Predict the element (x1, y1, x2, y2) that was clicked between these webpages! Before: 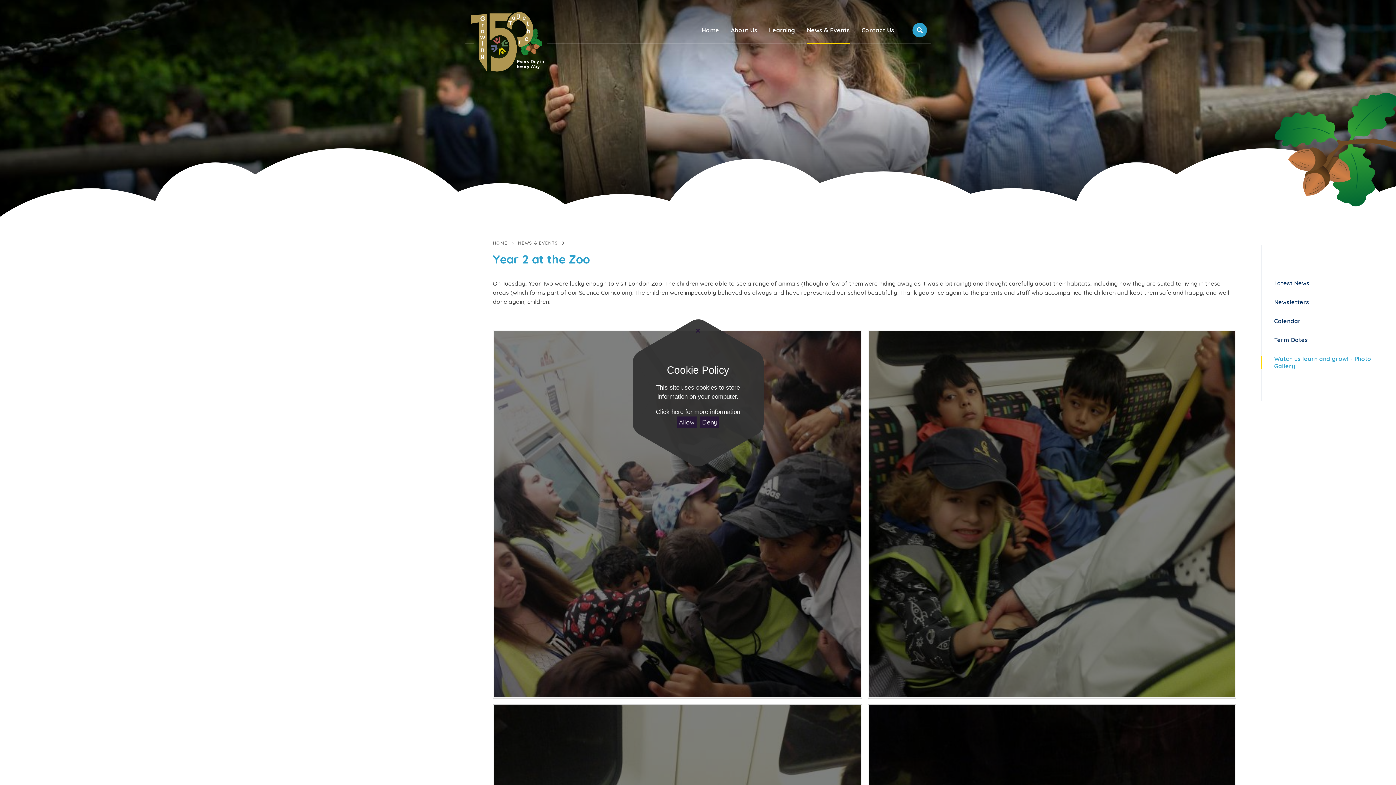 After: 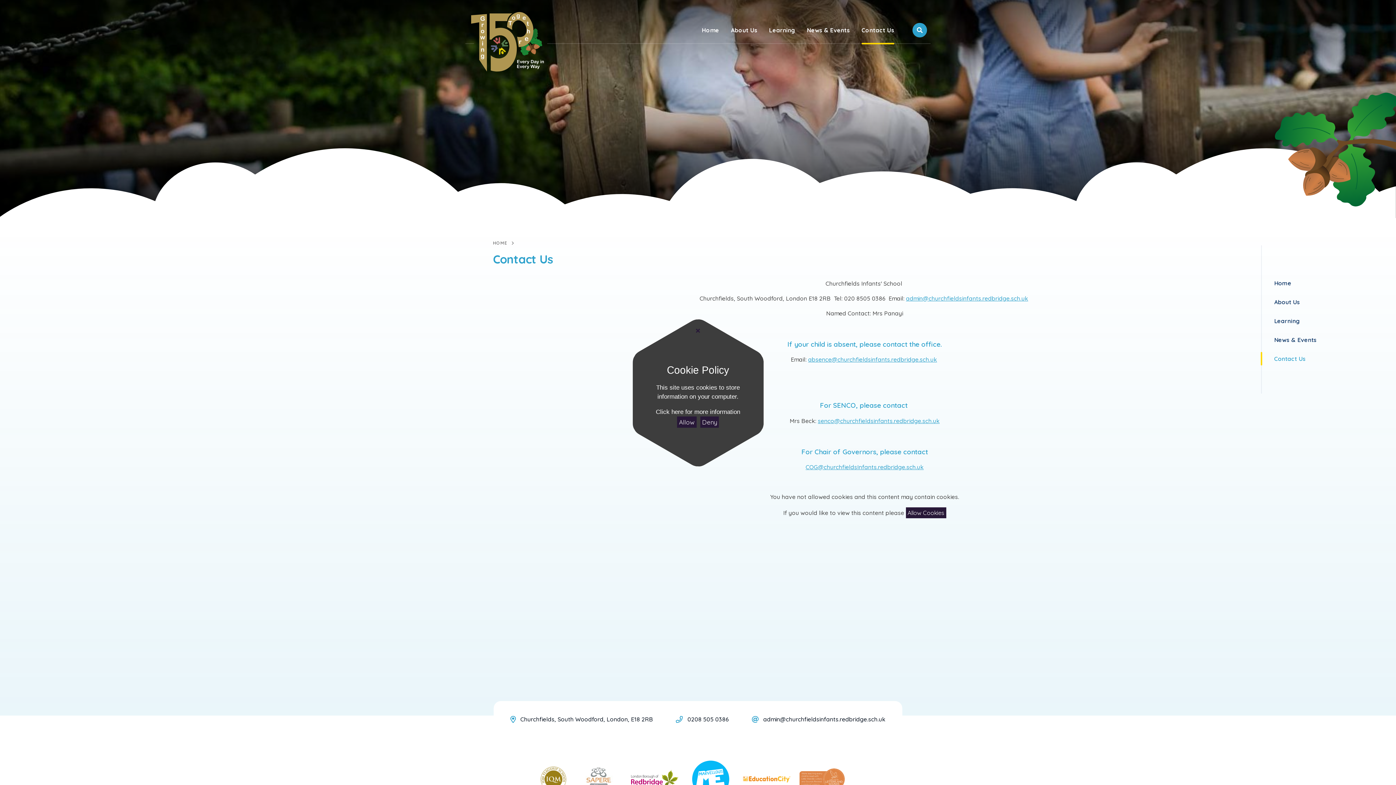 Action: bbox: (856, 23, 900, 36) label: Contact Us